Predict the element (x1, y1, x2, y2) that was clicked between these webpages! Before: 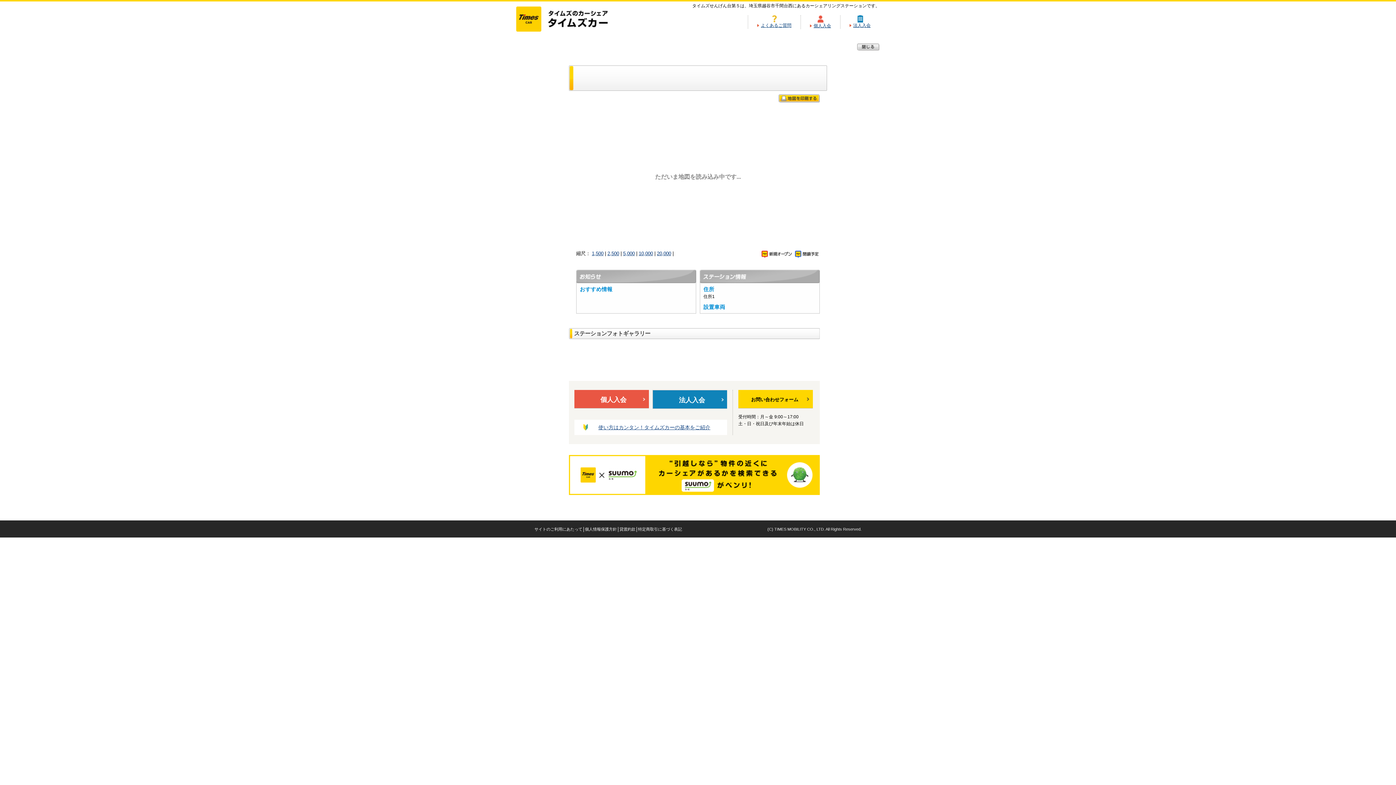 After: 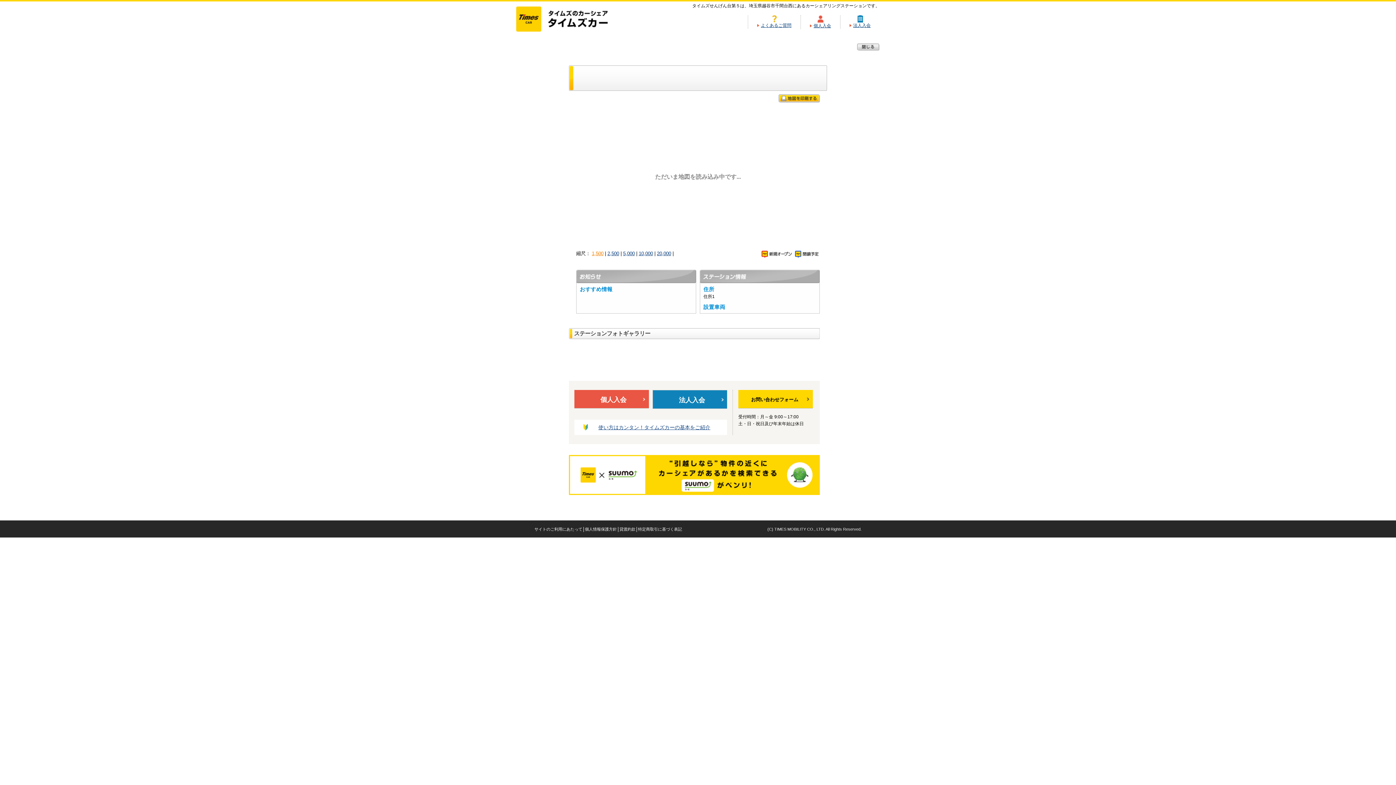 Action: label: 1,500 bbox: (592, 250, 603, 256)